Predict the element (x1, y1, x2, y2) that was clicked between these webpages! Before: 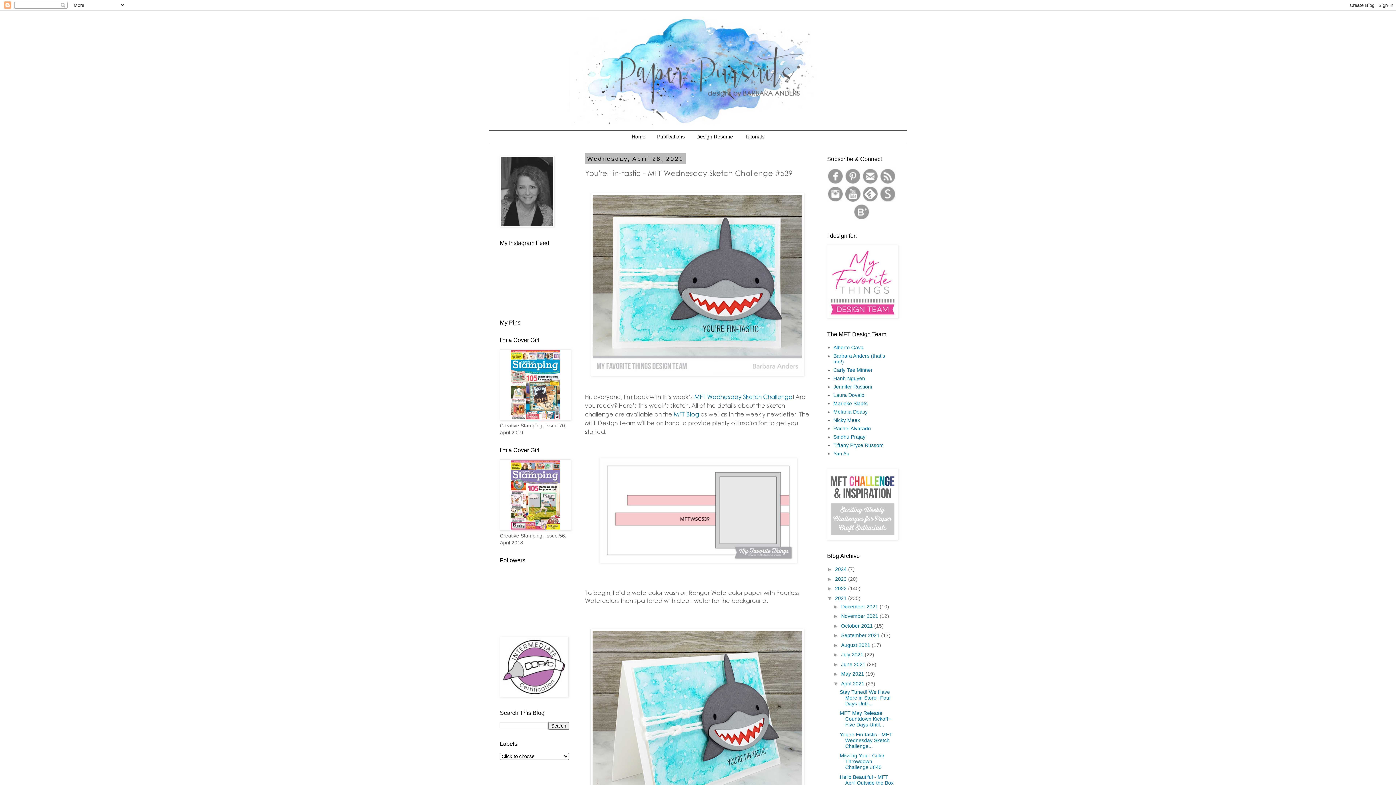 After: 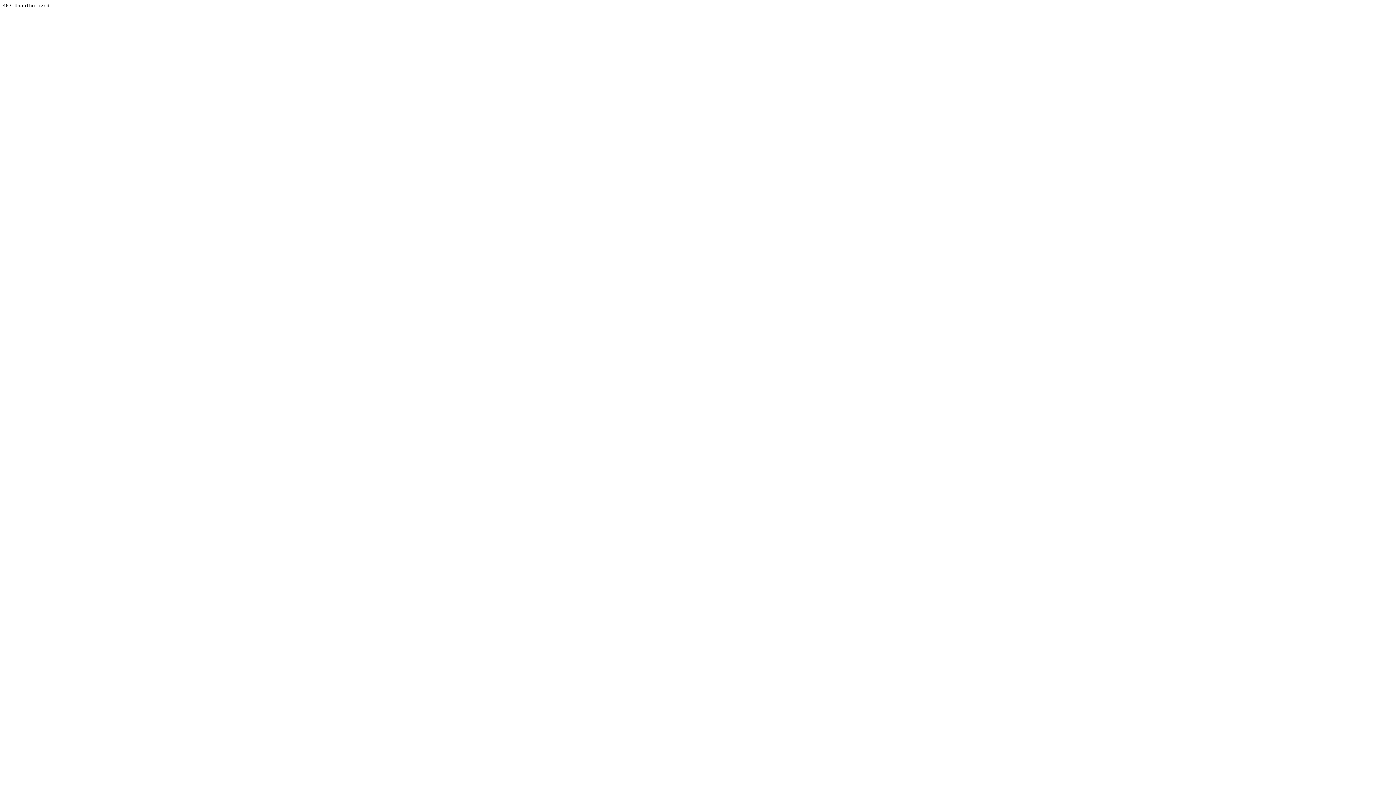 Action: bbox: (880, 197, 896, 203)